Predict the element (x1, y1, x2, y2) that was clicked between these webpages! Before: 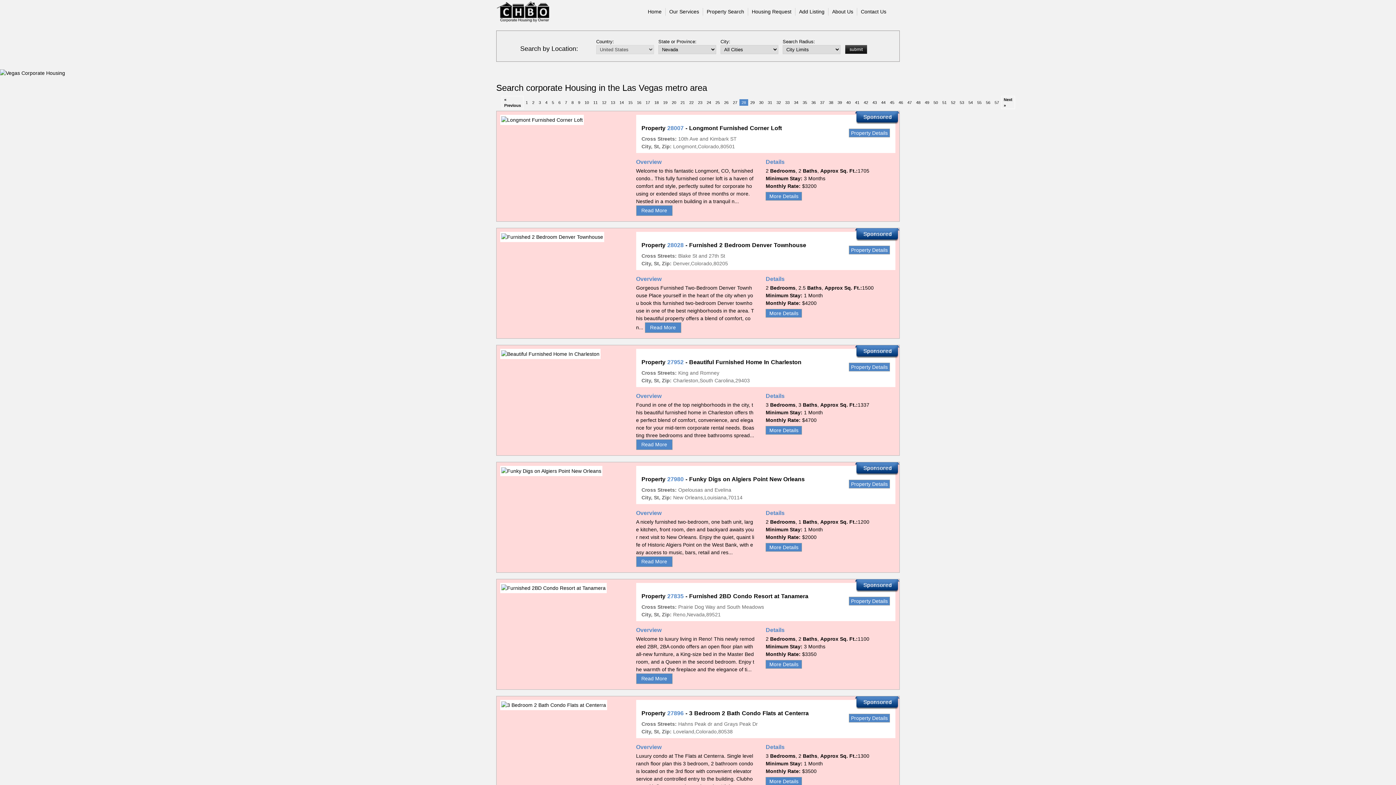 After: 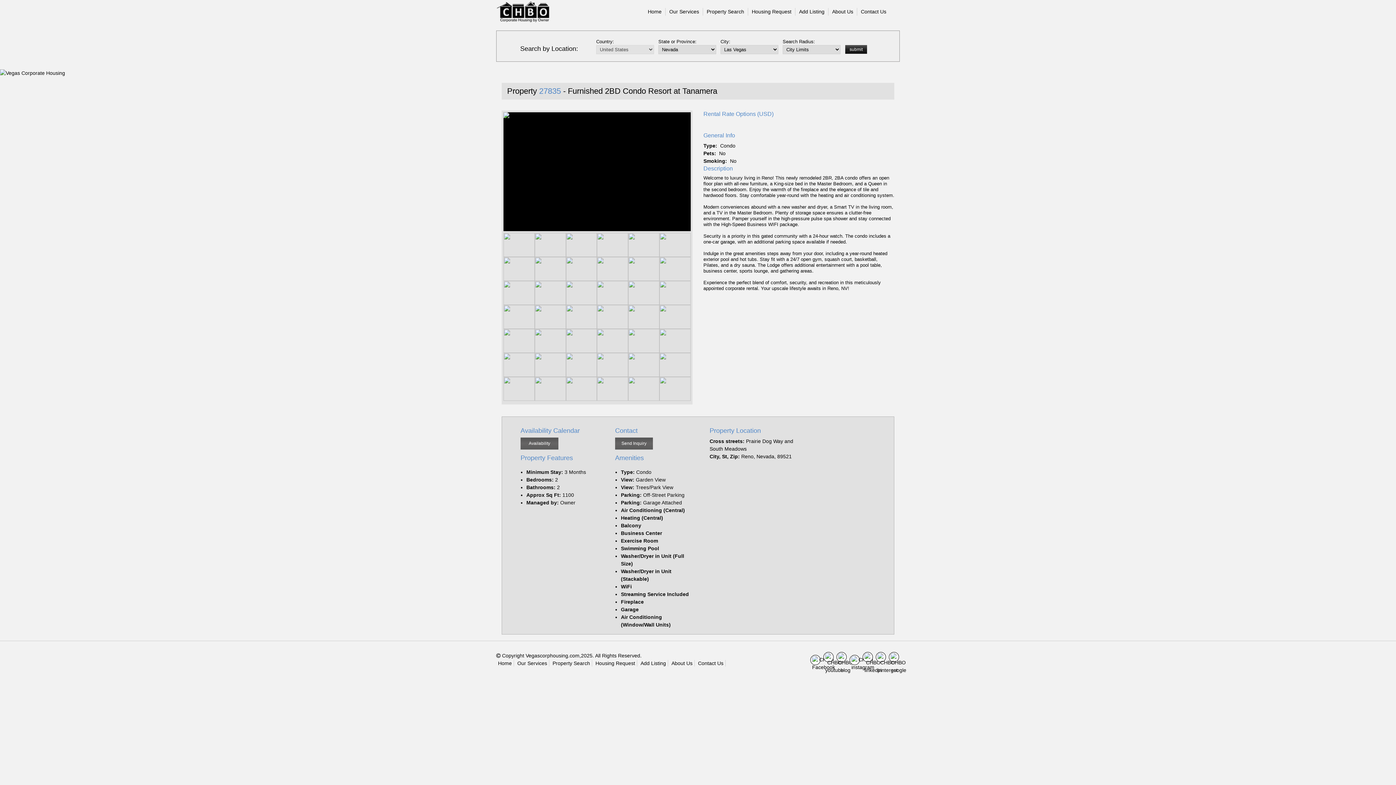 Action: label: Property Details bbox: (849, 597, 890, 605)